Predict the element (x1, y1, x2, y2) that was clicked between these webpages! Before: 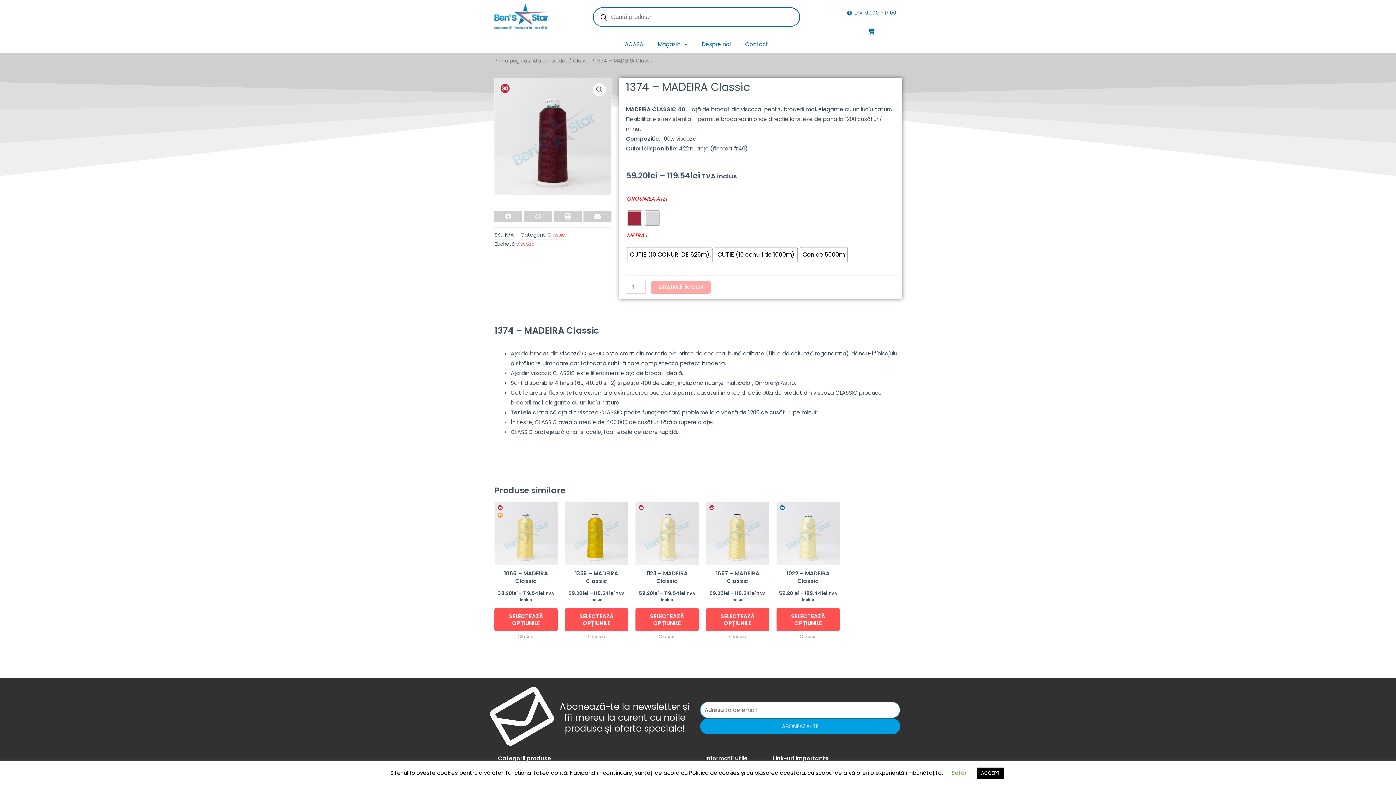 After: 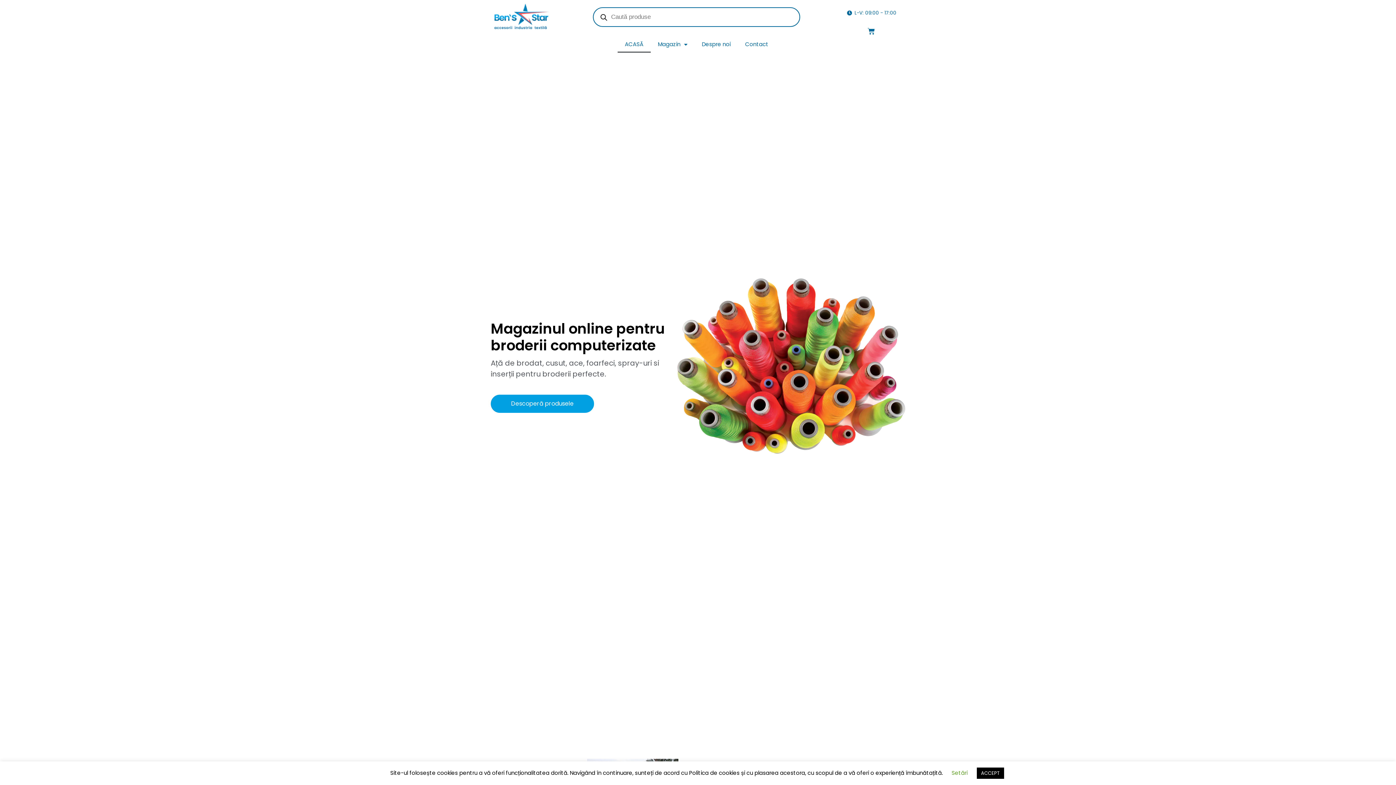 Action: bbox: (617, 36, 650, 52) label: ACASĂ